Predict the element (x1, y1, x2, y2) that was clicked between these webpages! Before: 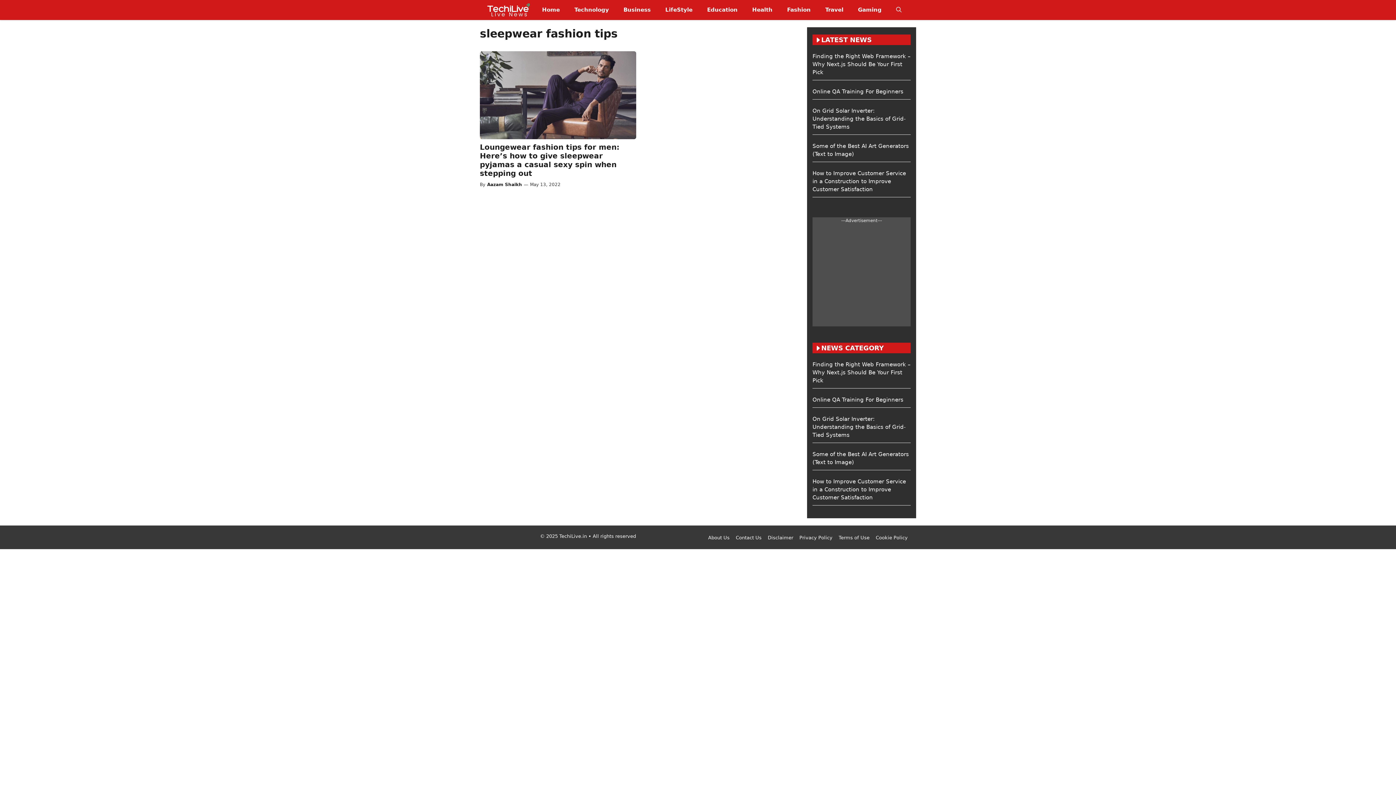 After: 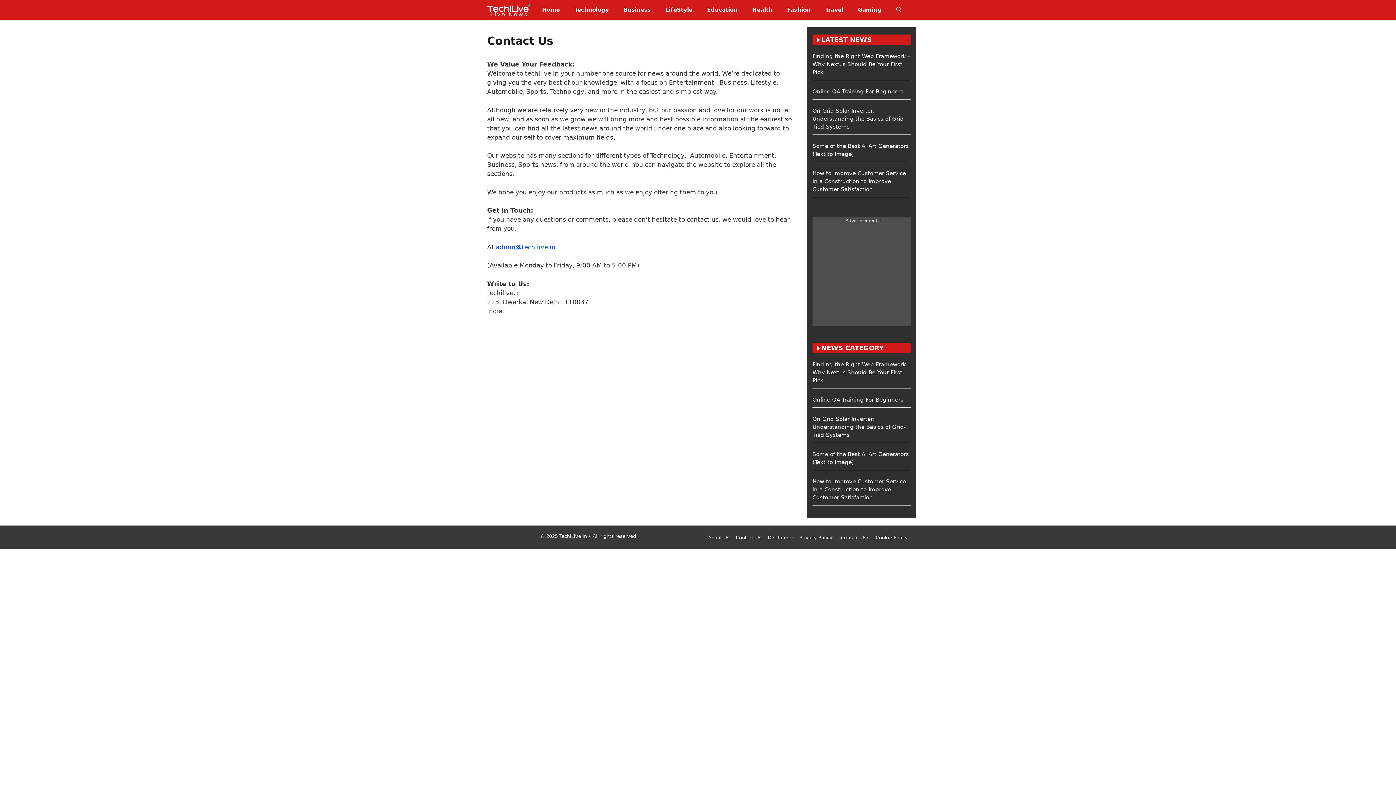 Action: label: Contact Us bbox: (736, 534, 761, 541)